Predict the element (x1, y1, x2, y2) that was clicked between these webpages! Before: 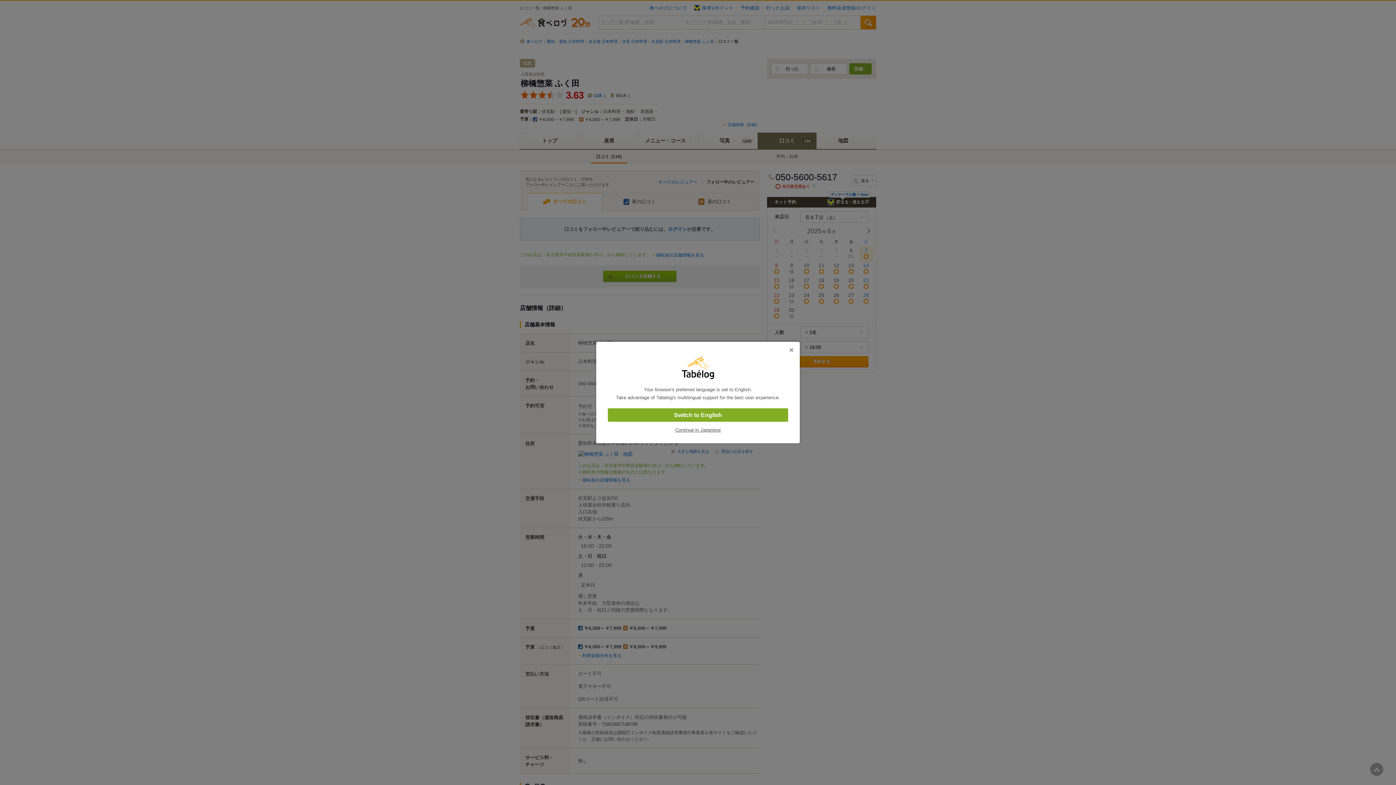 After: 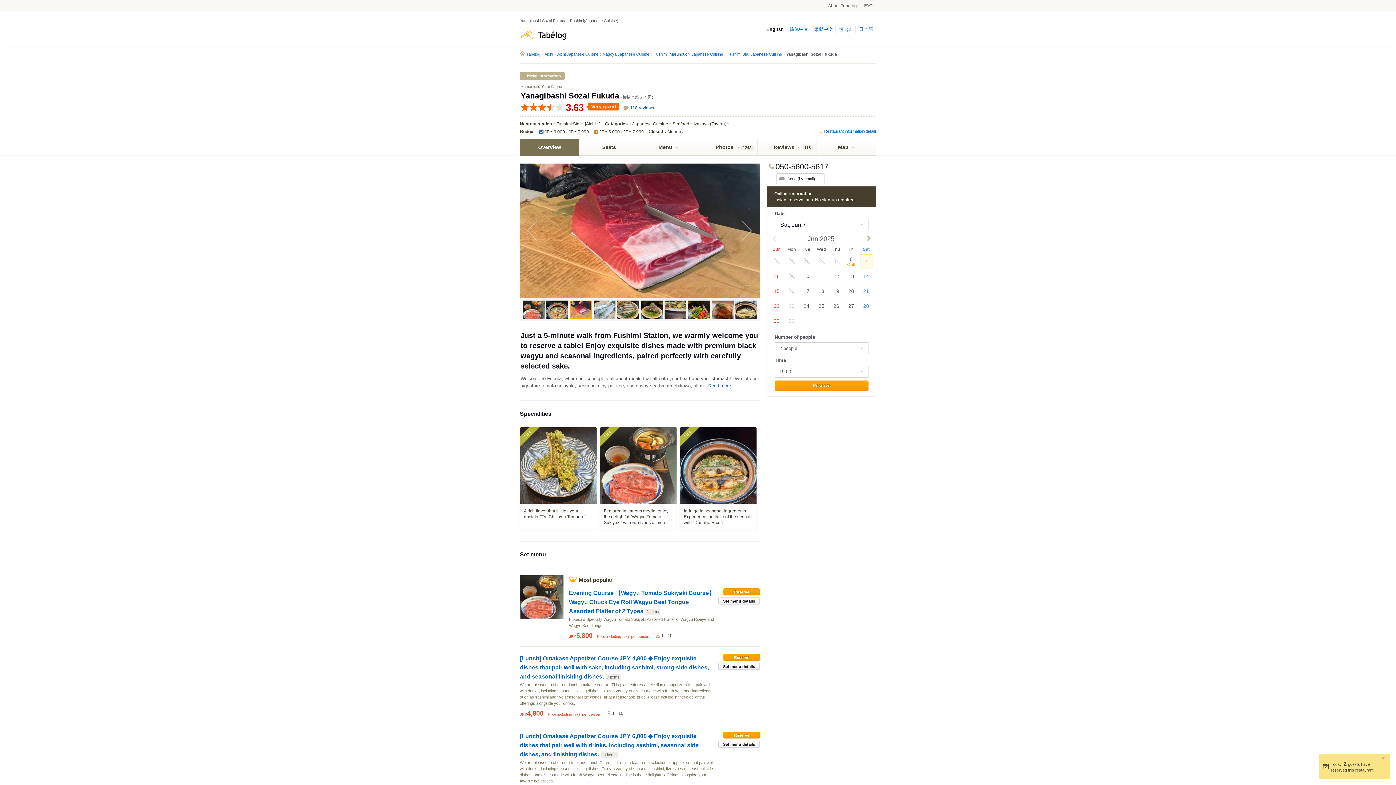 Action: label: Switch to English bbox: (608, 408, 788, 422)